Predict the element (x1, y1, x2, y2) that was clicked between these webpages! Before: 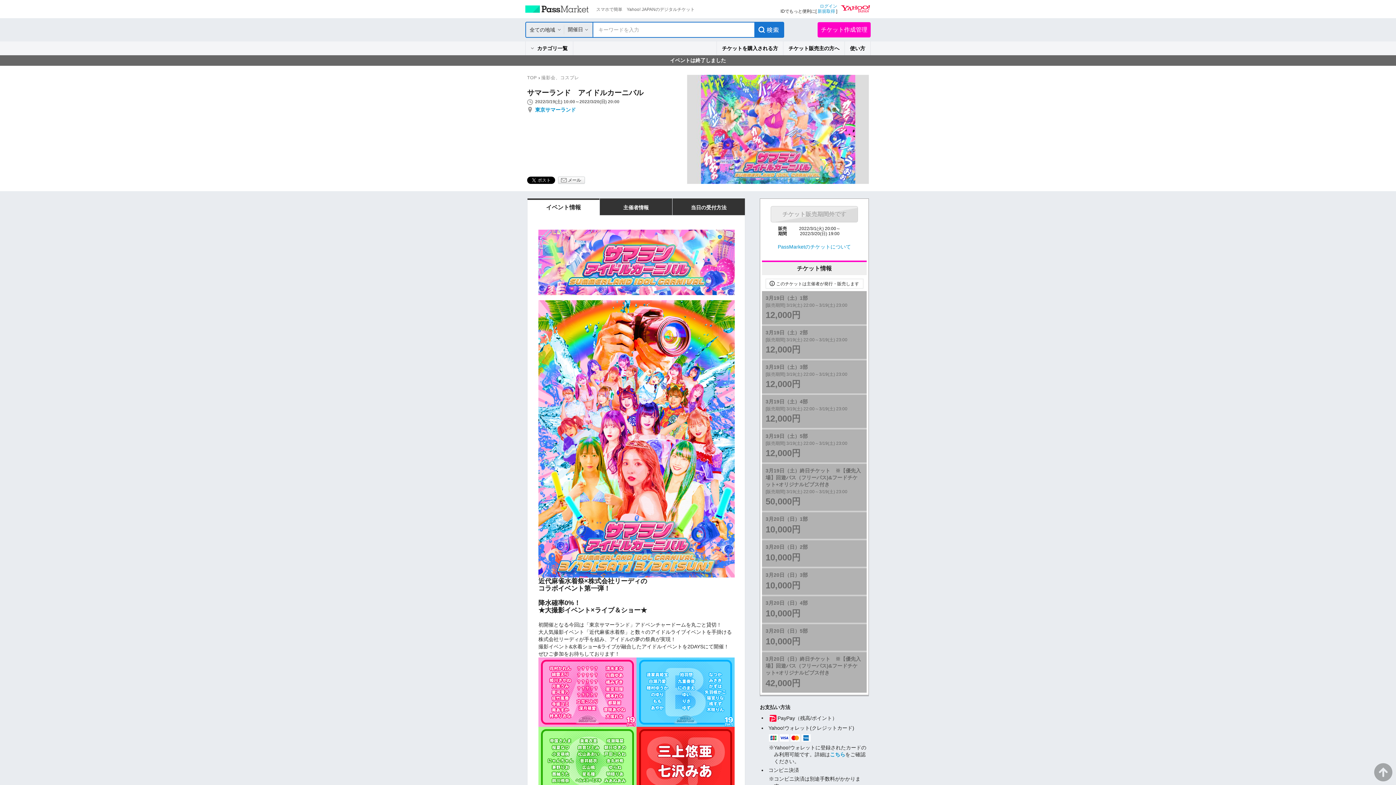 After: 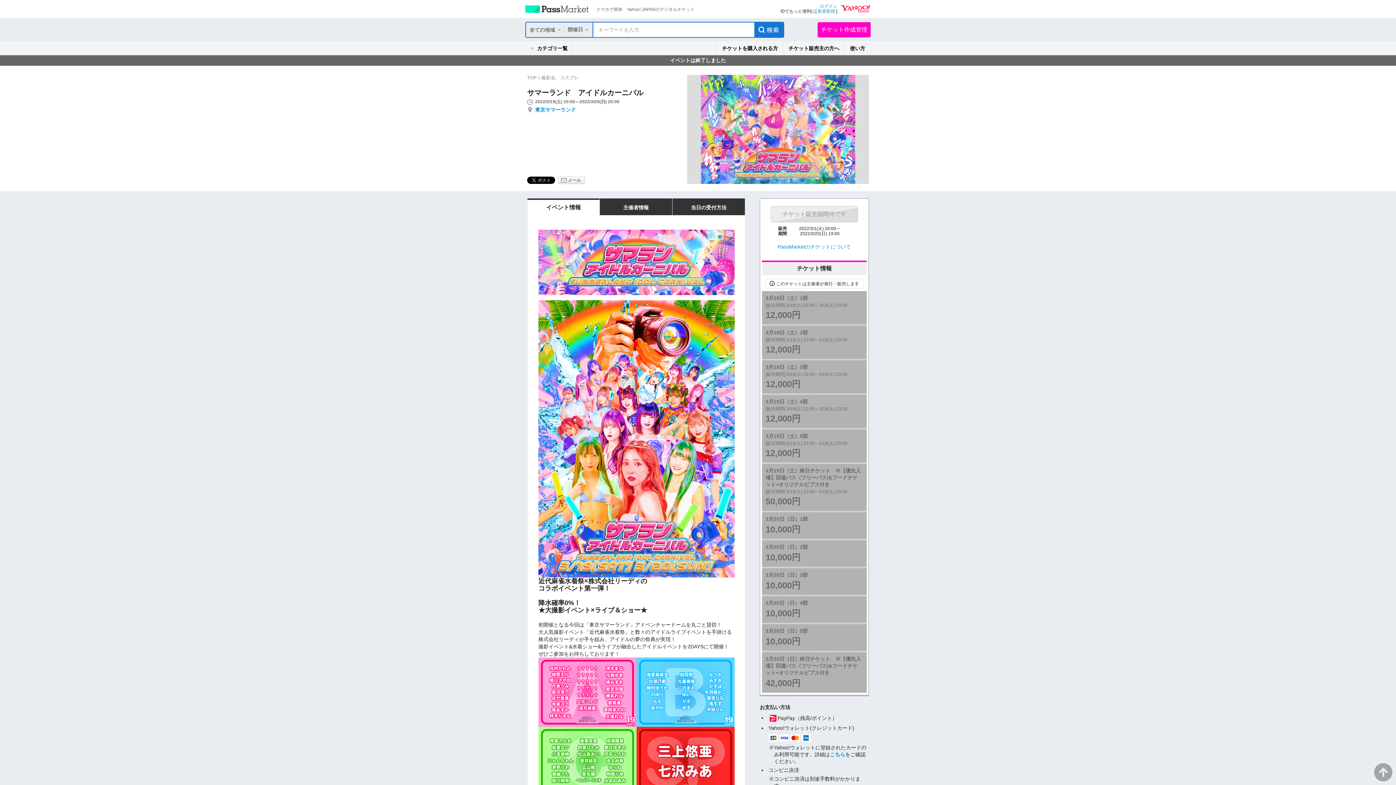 Action: label: ▲このページのトップへ bbox: (1374, 763, 1392, 781)